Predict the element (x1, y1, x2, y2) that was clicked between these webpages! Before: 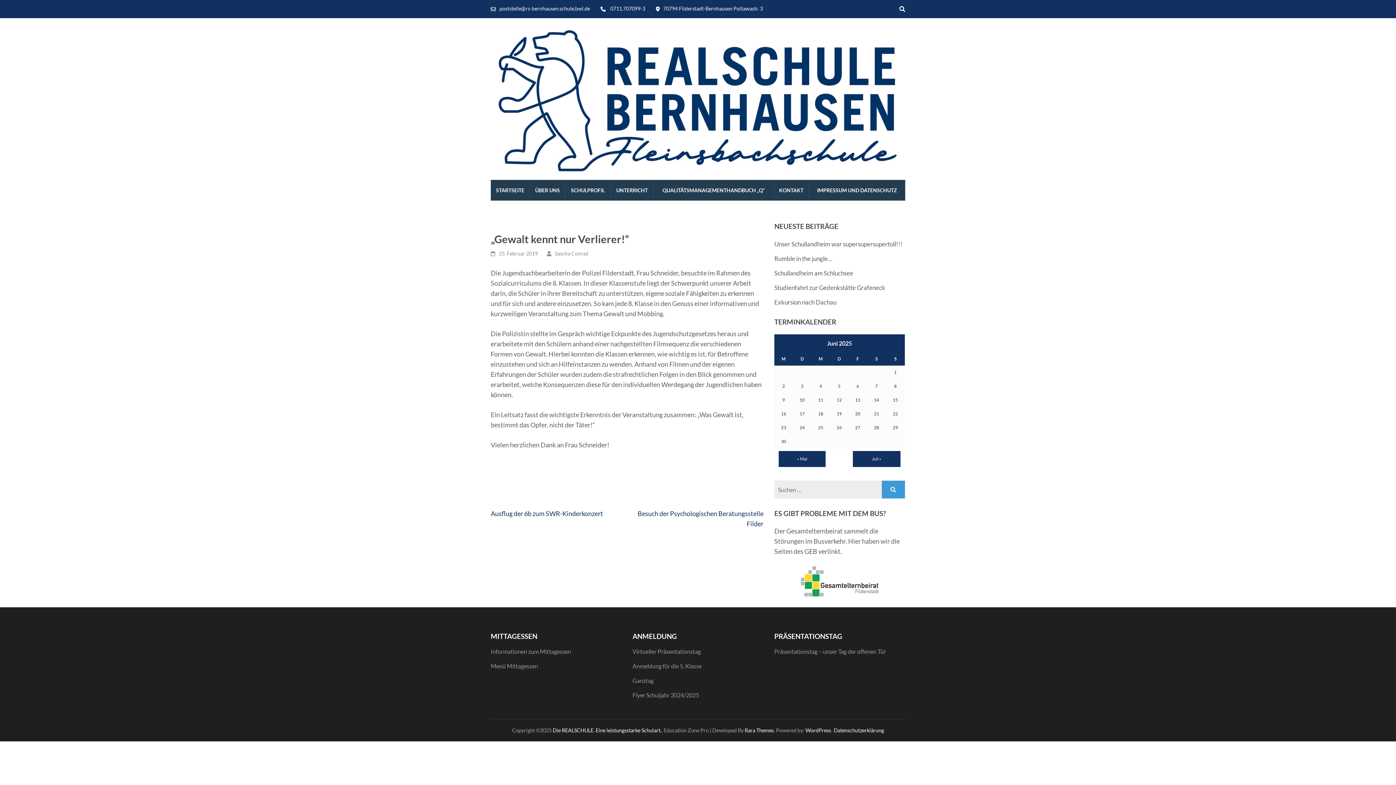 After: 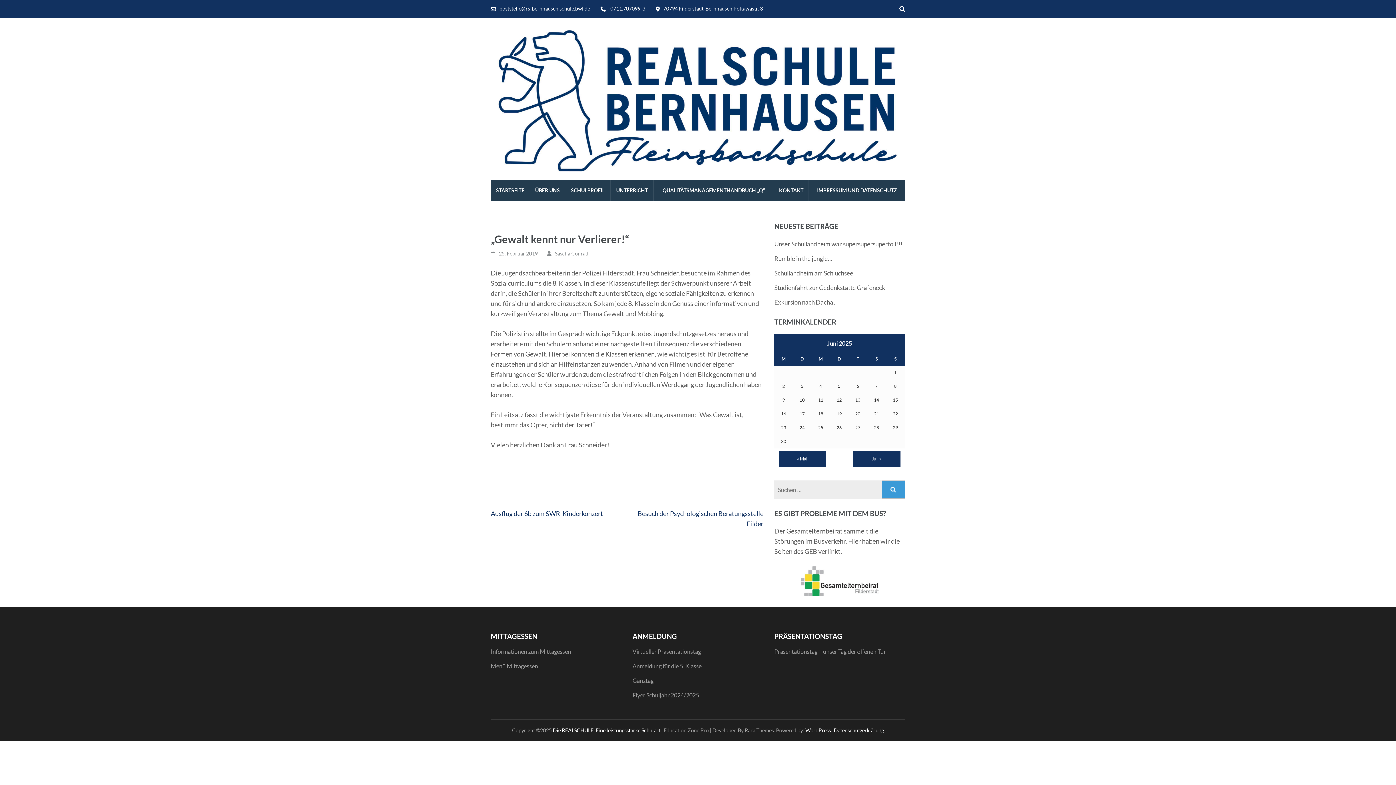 Action: bbox: (744, 727, 774, 733) label: Rara Themes